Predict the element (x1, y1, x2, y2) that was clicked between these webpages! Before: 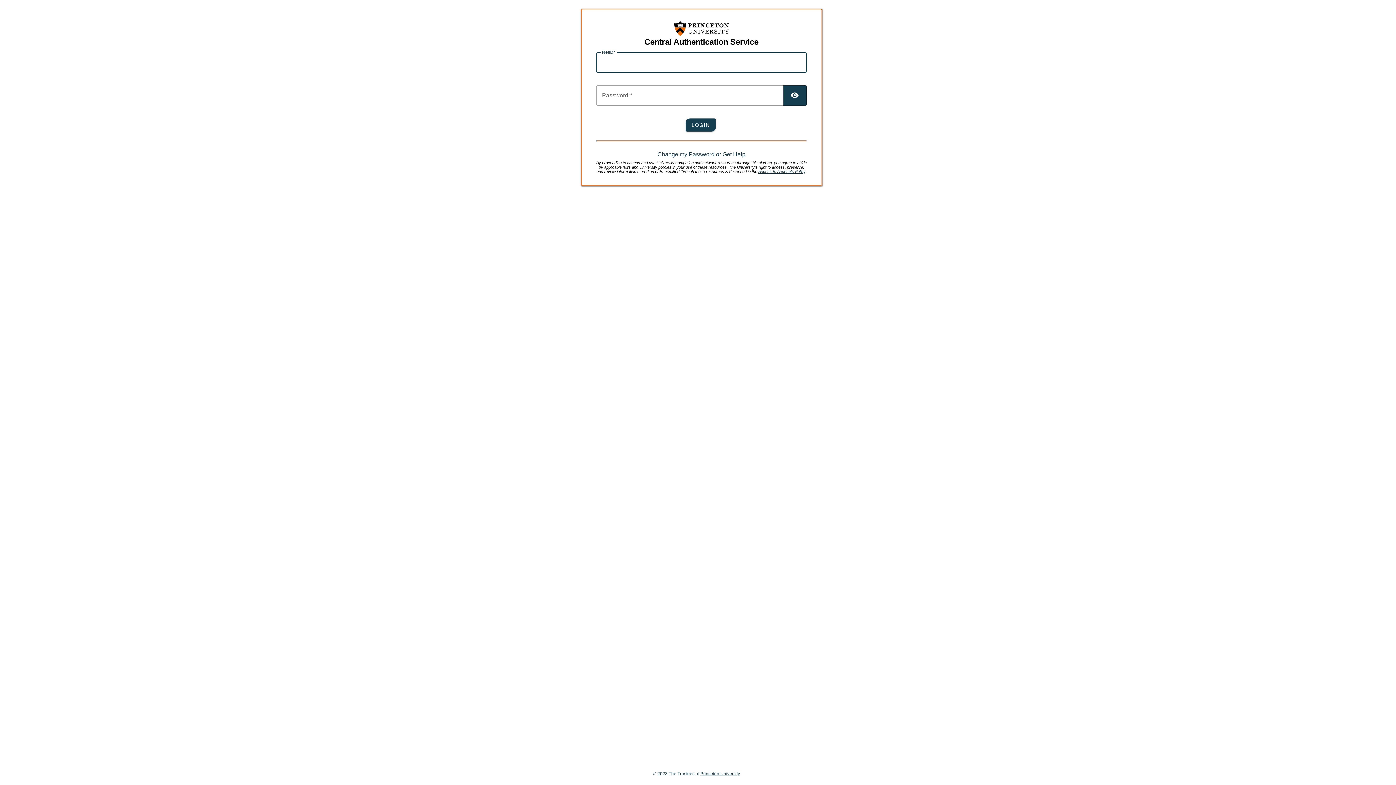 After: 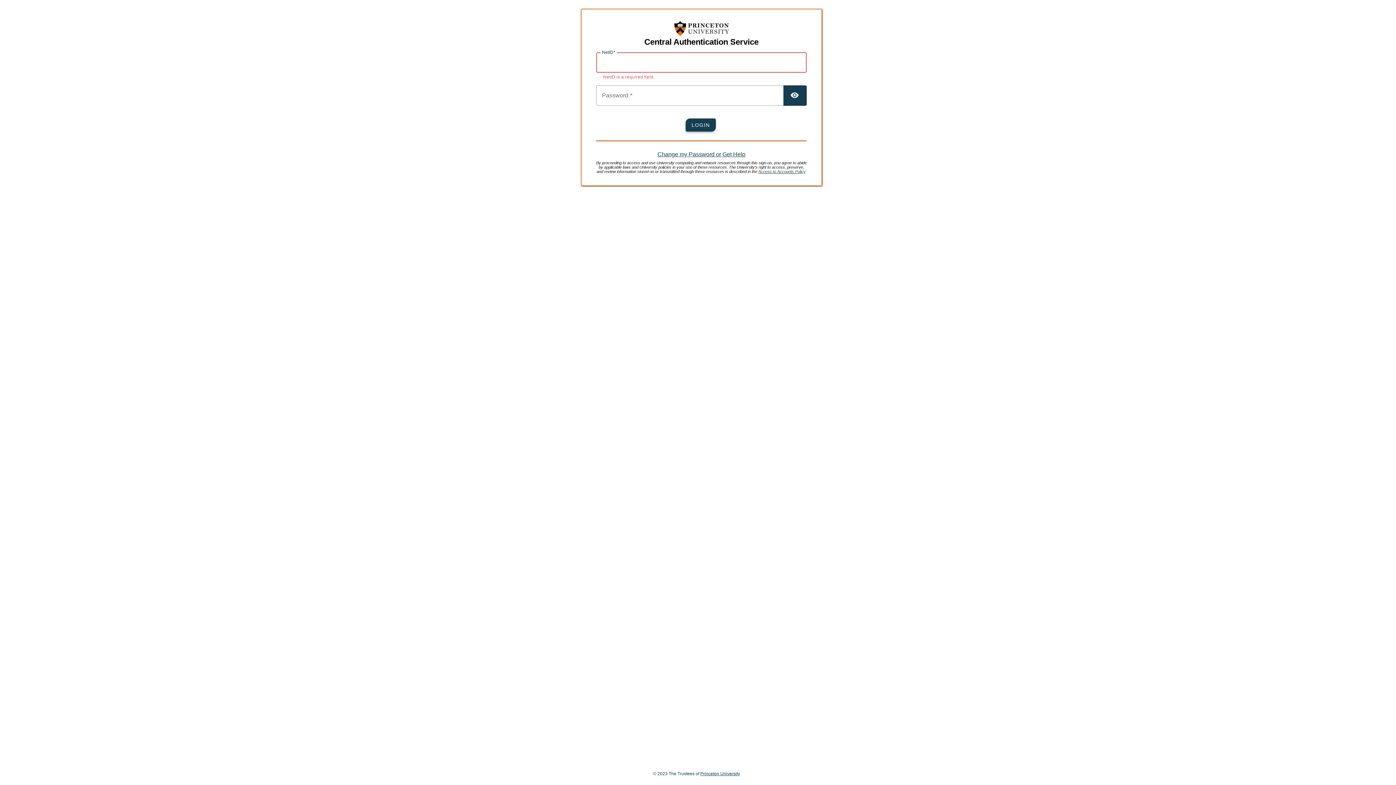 Action: bbox: (685, 118, 715, 131) label: LOGIN